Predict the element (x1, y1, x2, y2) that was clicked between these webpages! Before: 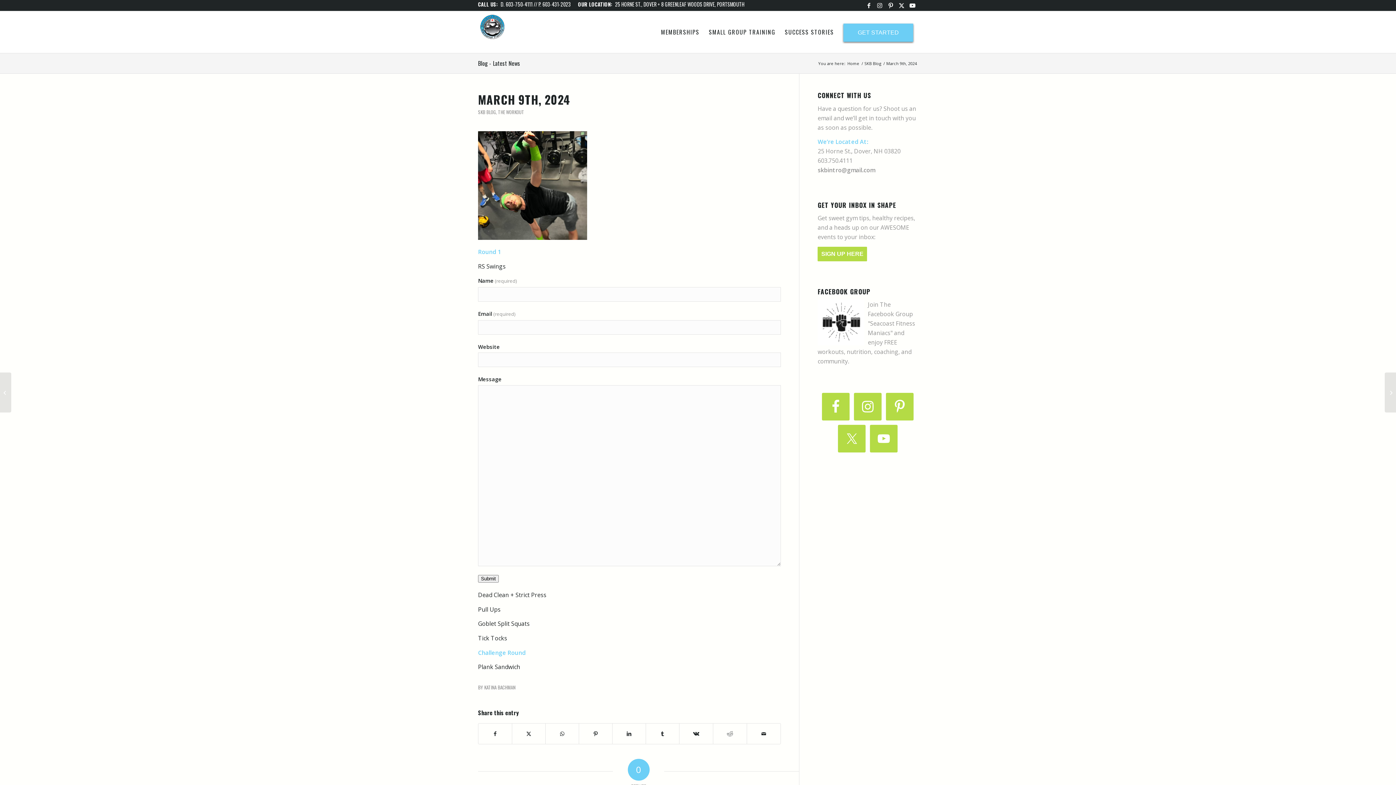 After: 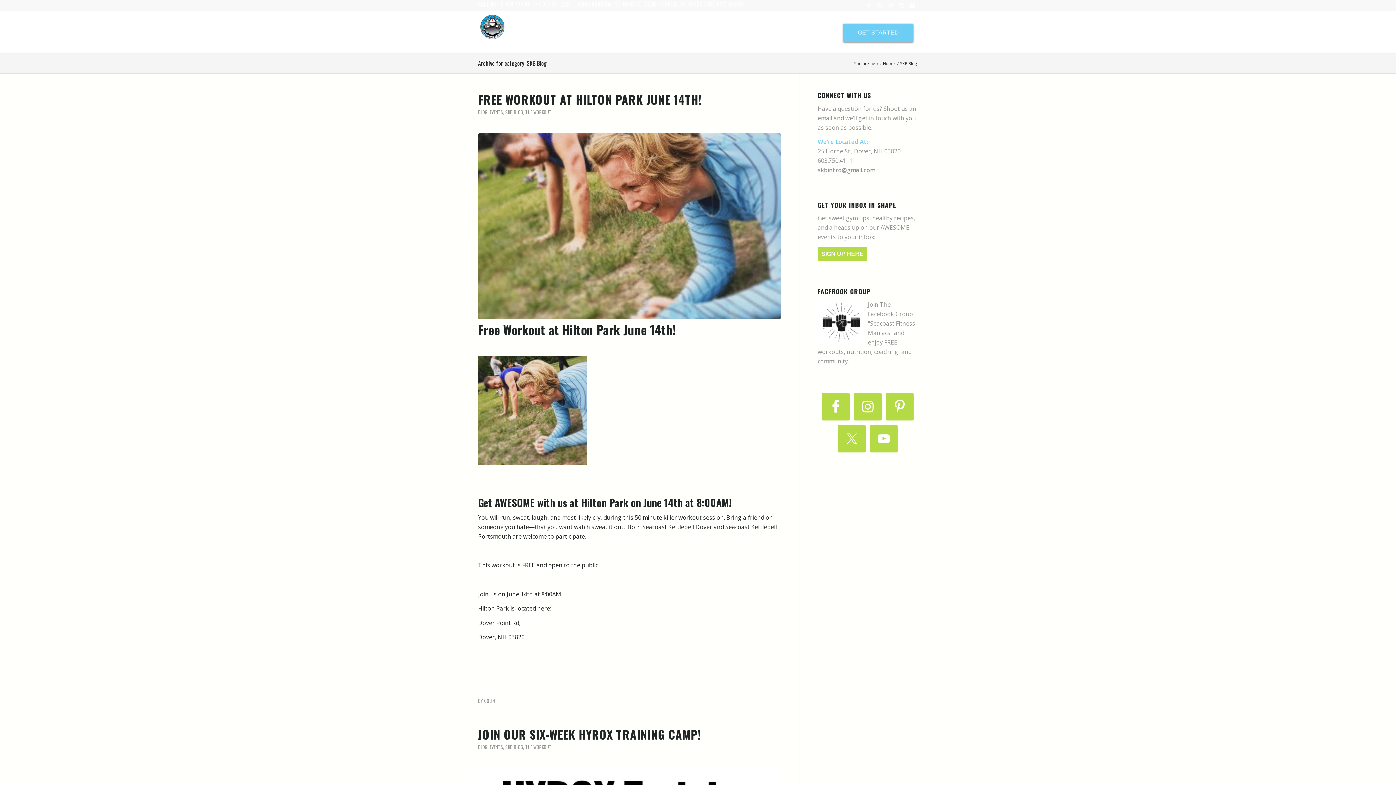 Action: label: SKB BLOG bbox: (478, 108, 496, 115)